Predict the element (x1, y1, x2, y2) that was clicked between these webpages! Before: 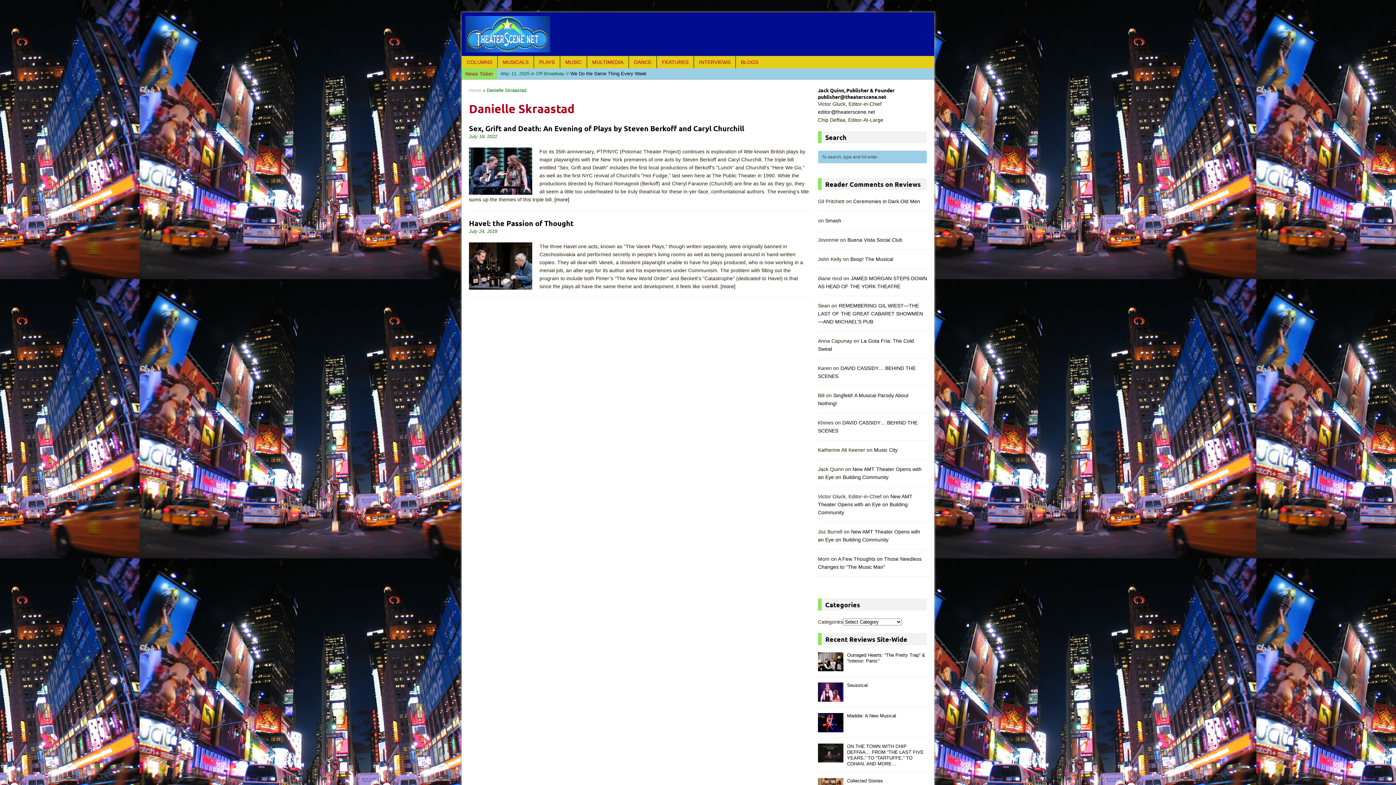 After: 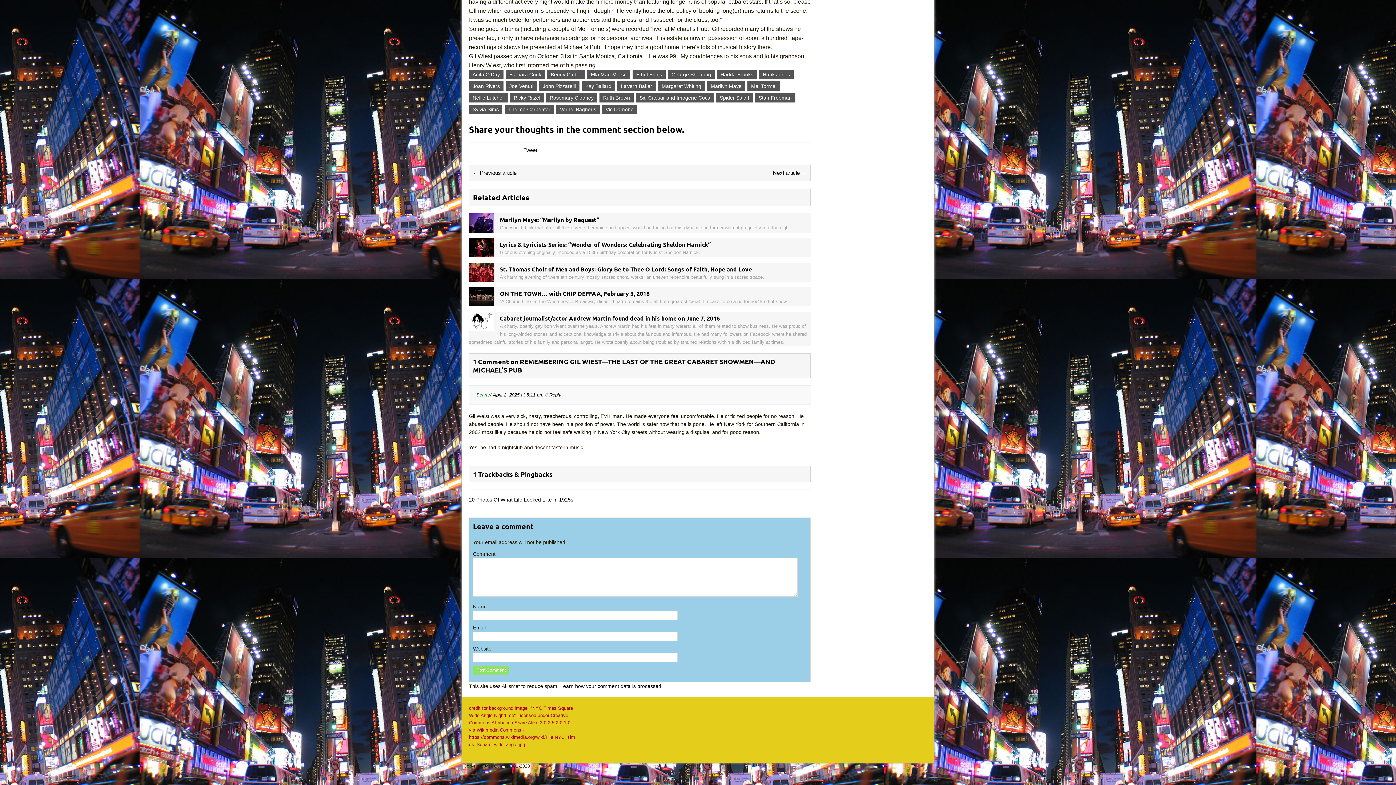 Action: label: REMEMBERING GIL WIEST—THE LAST OF THE GREAT CABARET SHOWMEN—AND MICHAEL’S PUB bbox: (818, 302, 923, 324)